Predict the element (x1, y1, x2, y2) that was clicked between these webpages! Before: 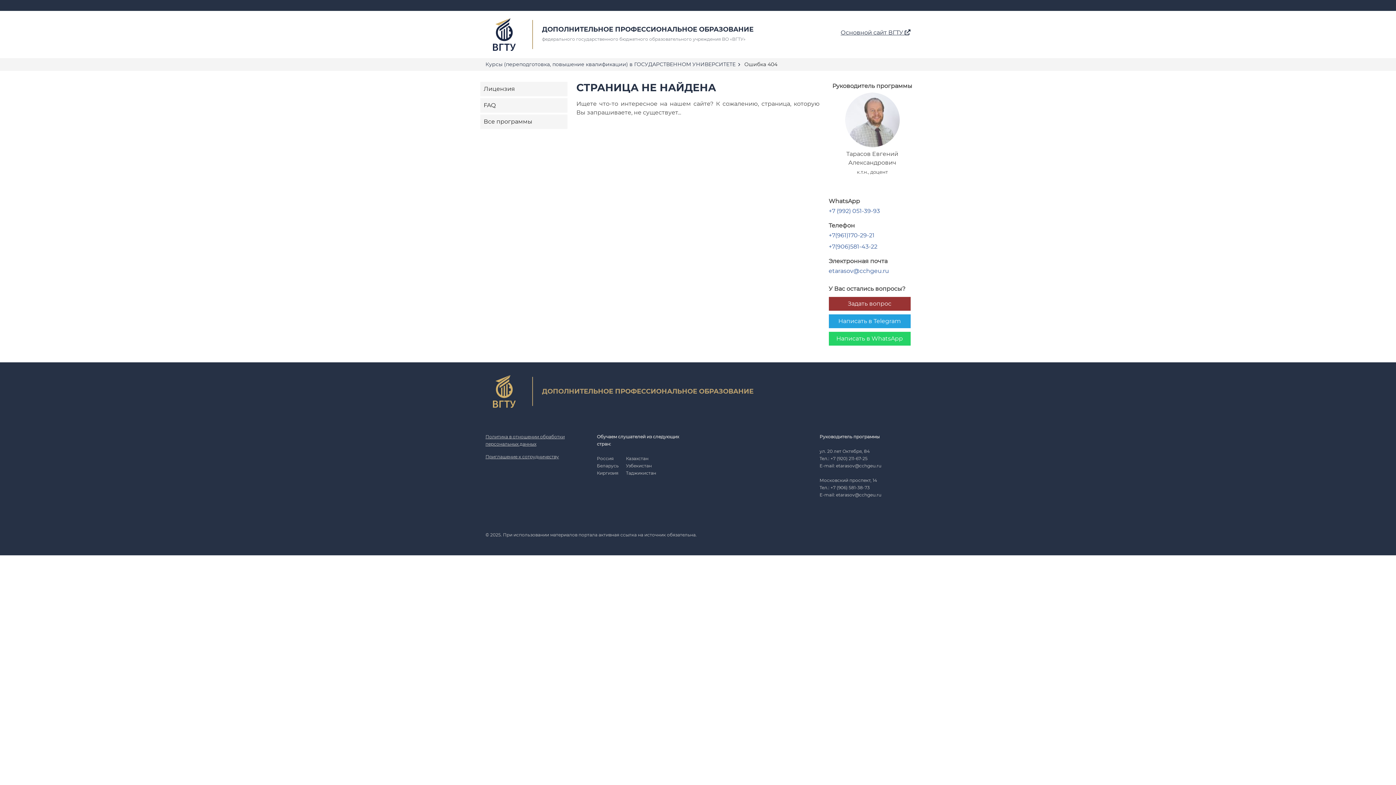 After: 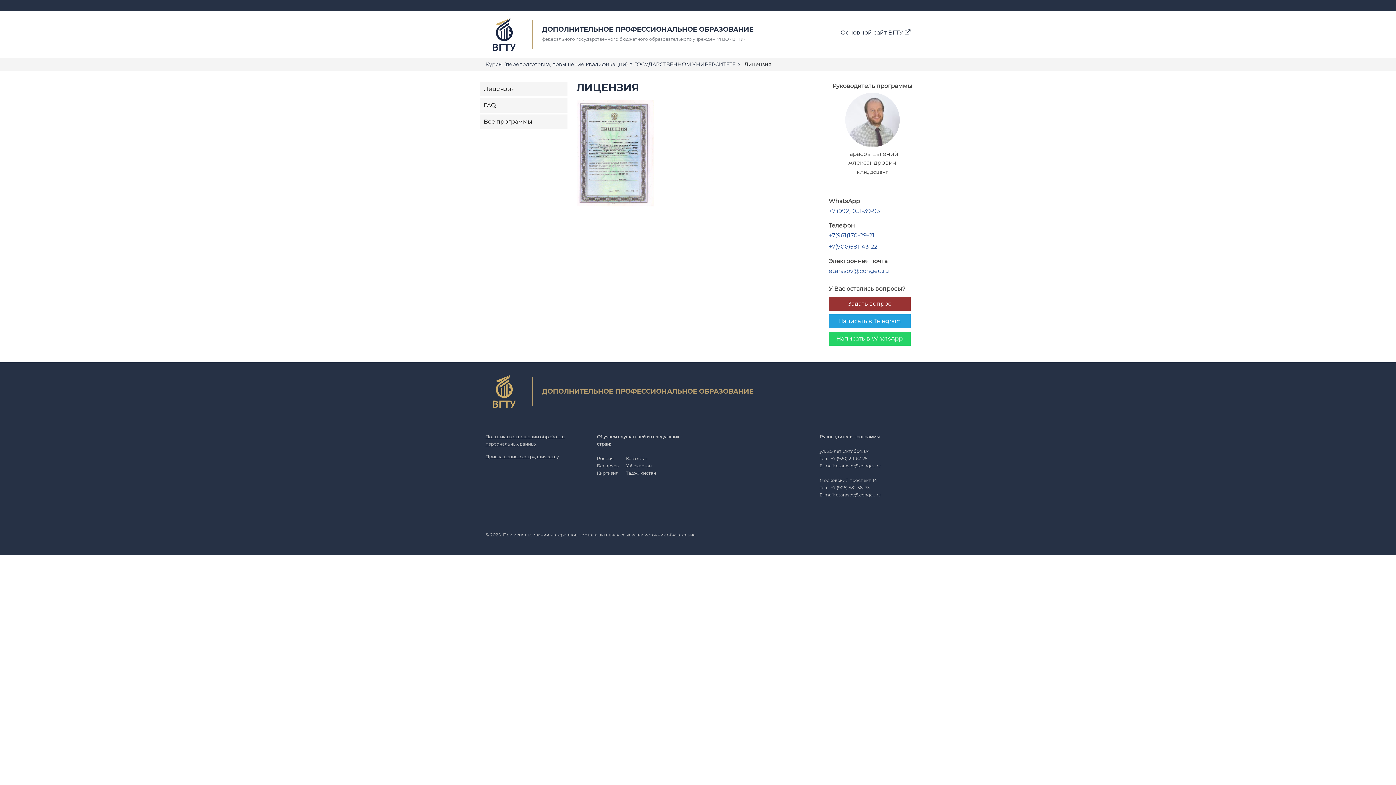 Action: bbox: (480, 81, 567, 96) label: Лицензия